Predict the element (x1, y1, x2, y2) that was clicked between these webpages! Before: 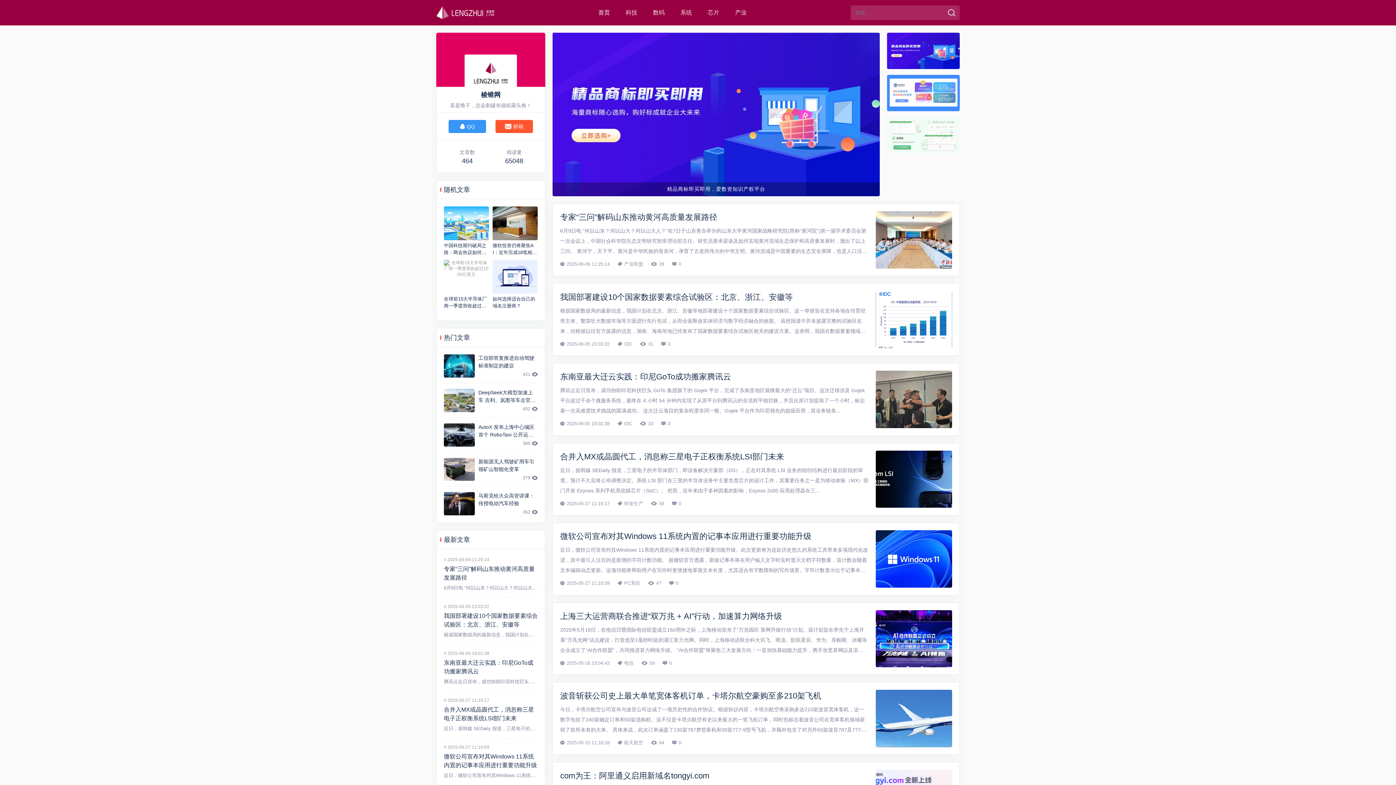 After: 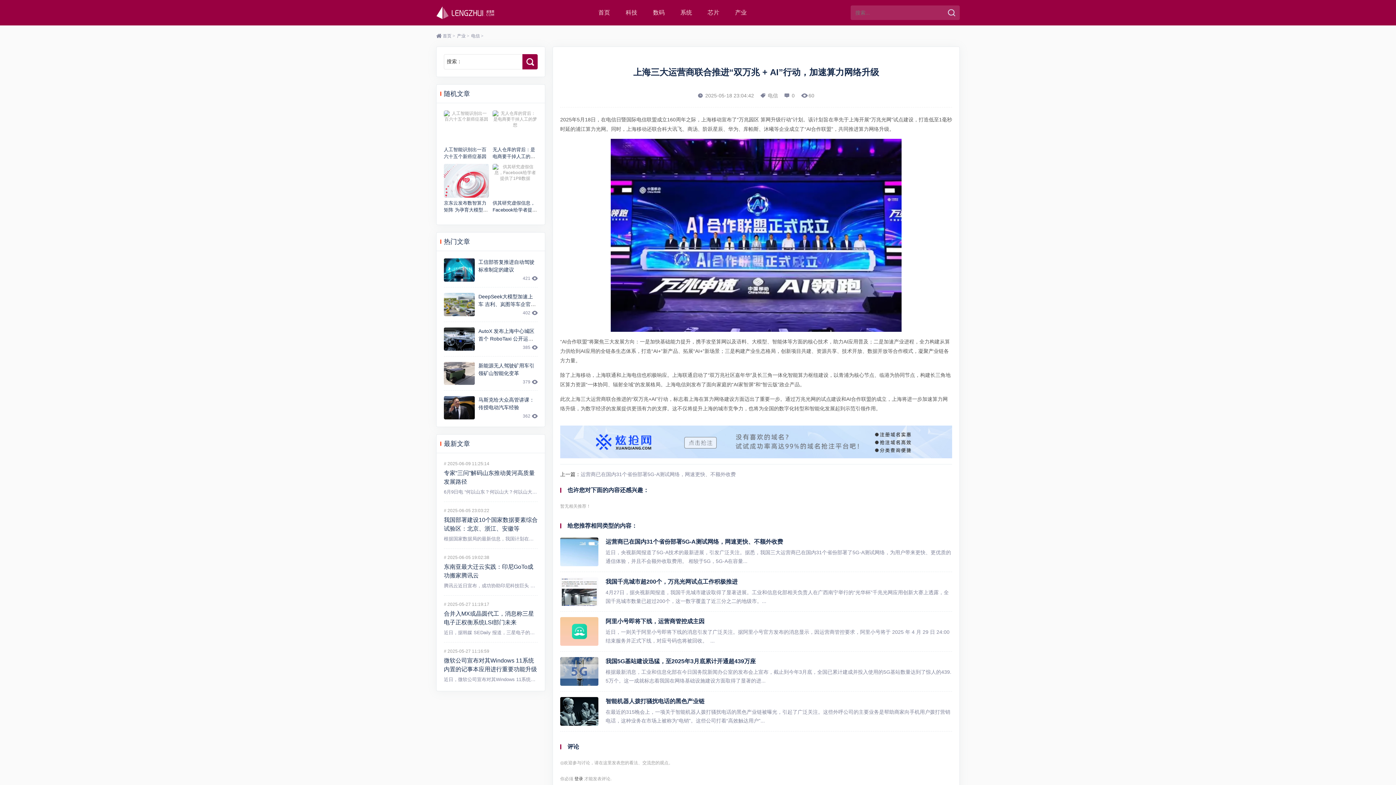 Action: bbox: (876, 610, 952, 667)